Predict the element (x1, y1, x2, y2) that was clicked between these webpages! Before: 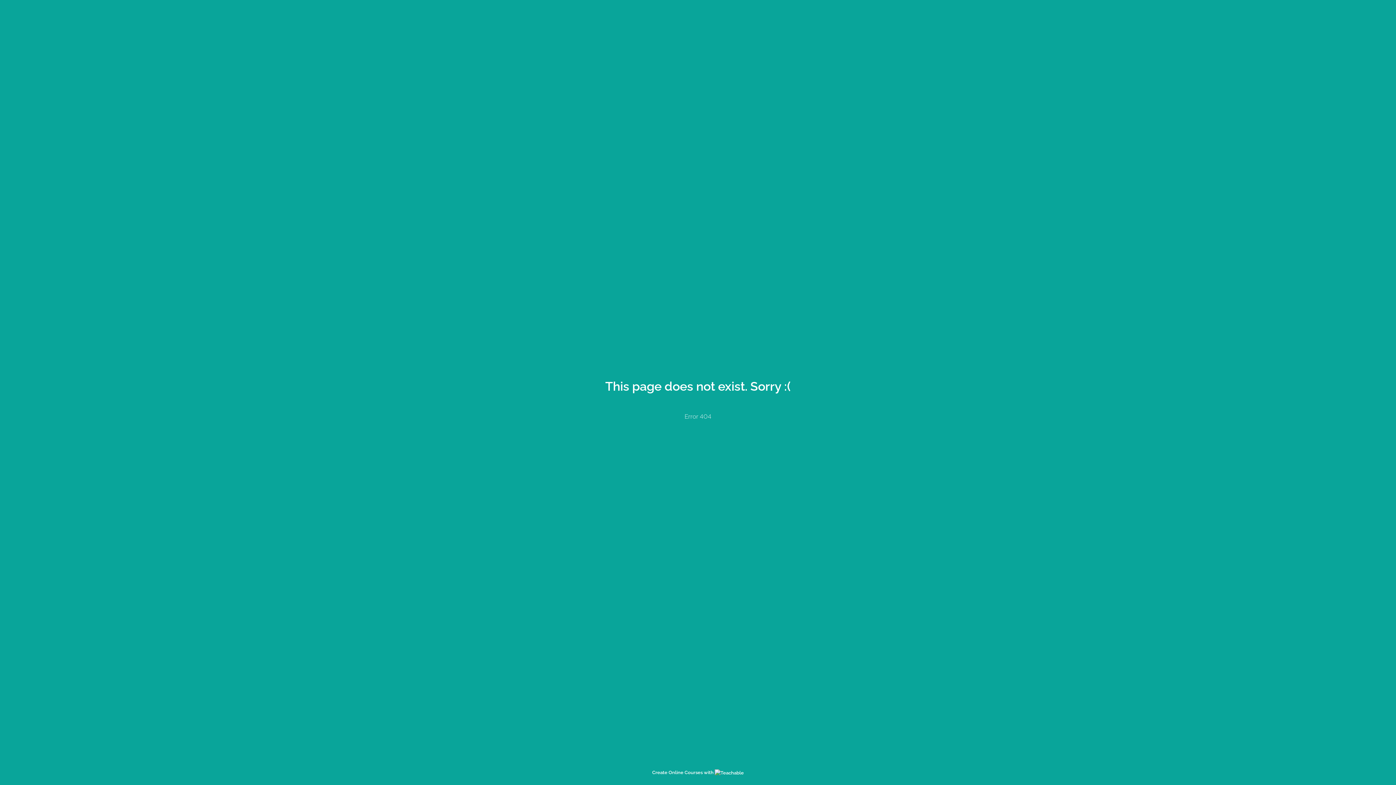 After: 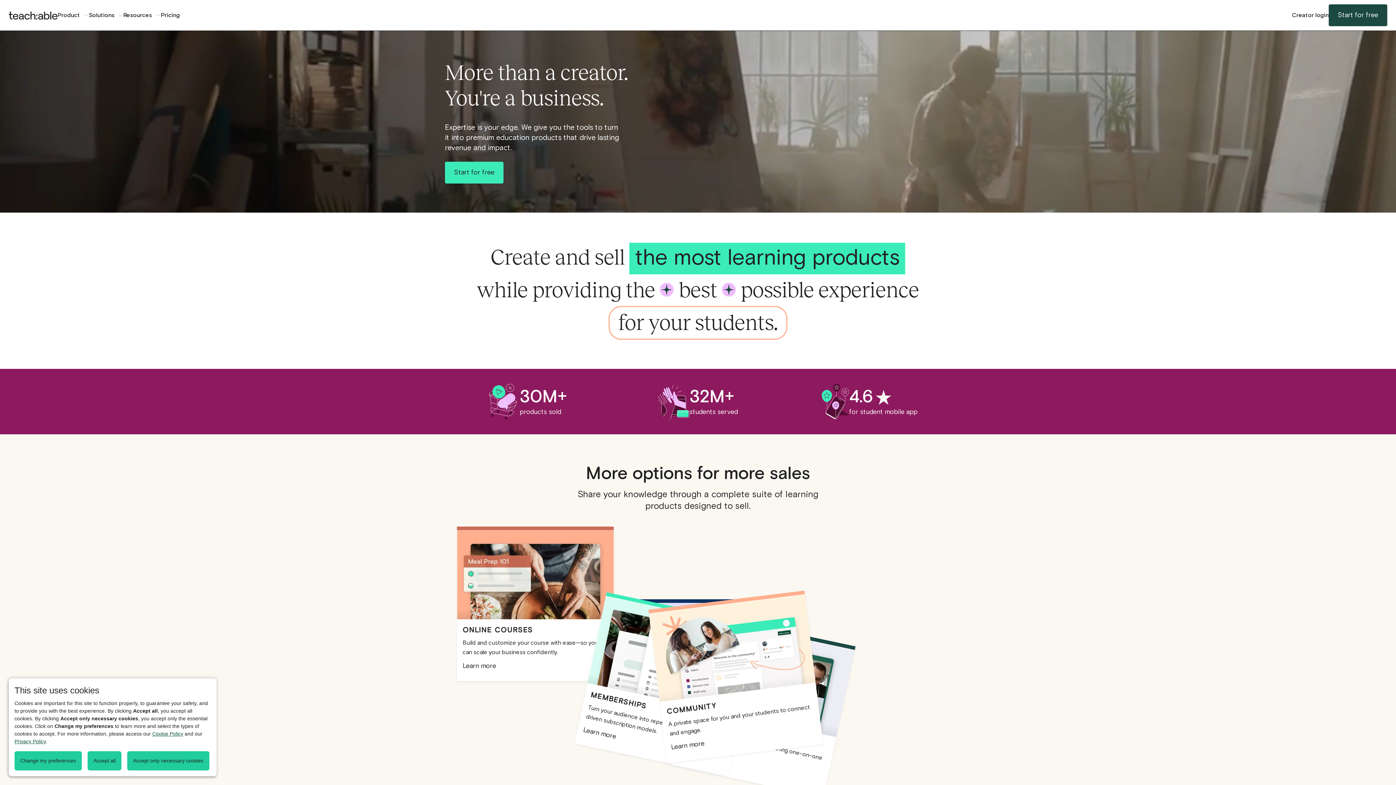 Action: bbox: (652, 770, 744, 775) label: Create Online Courses with 